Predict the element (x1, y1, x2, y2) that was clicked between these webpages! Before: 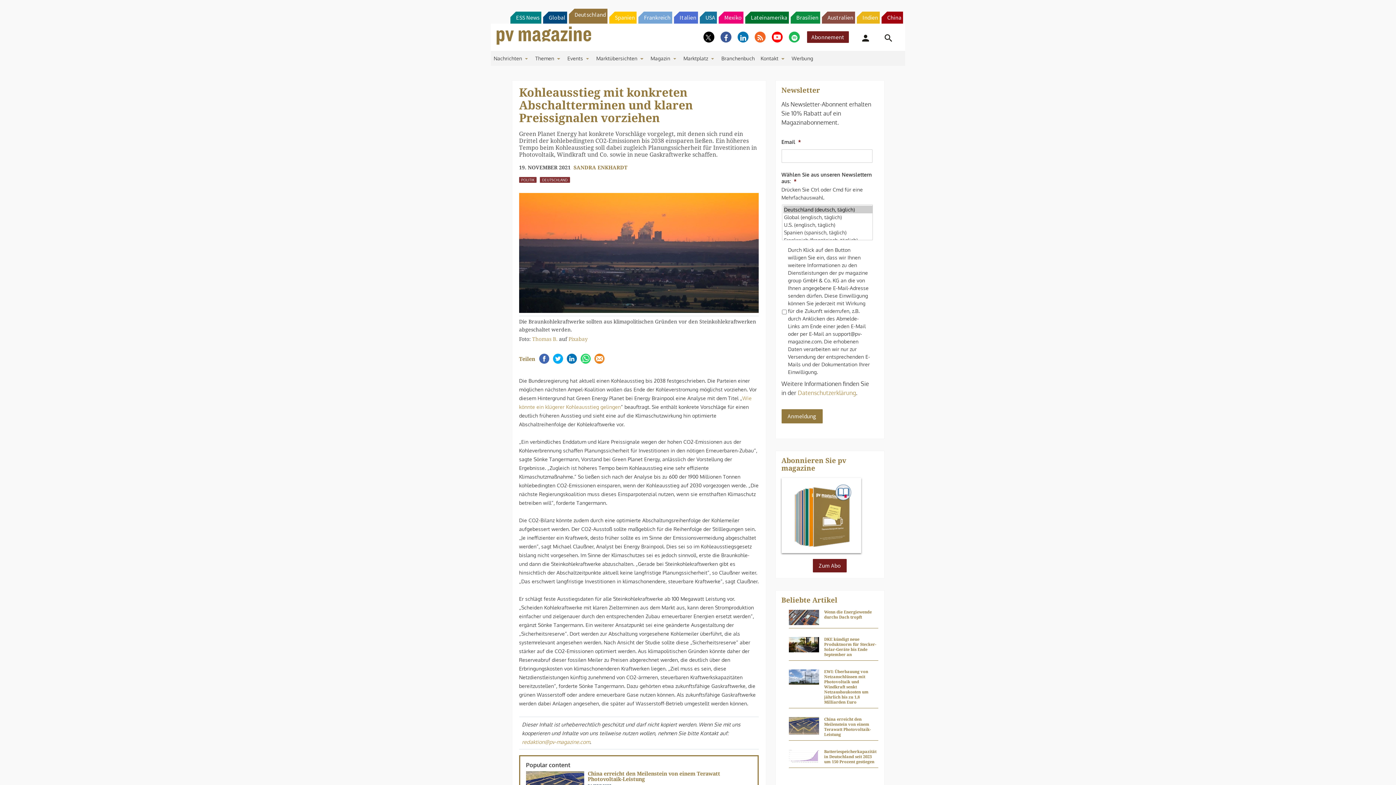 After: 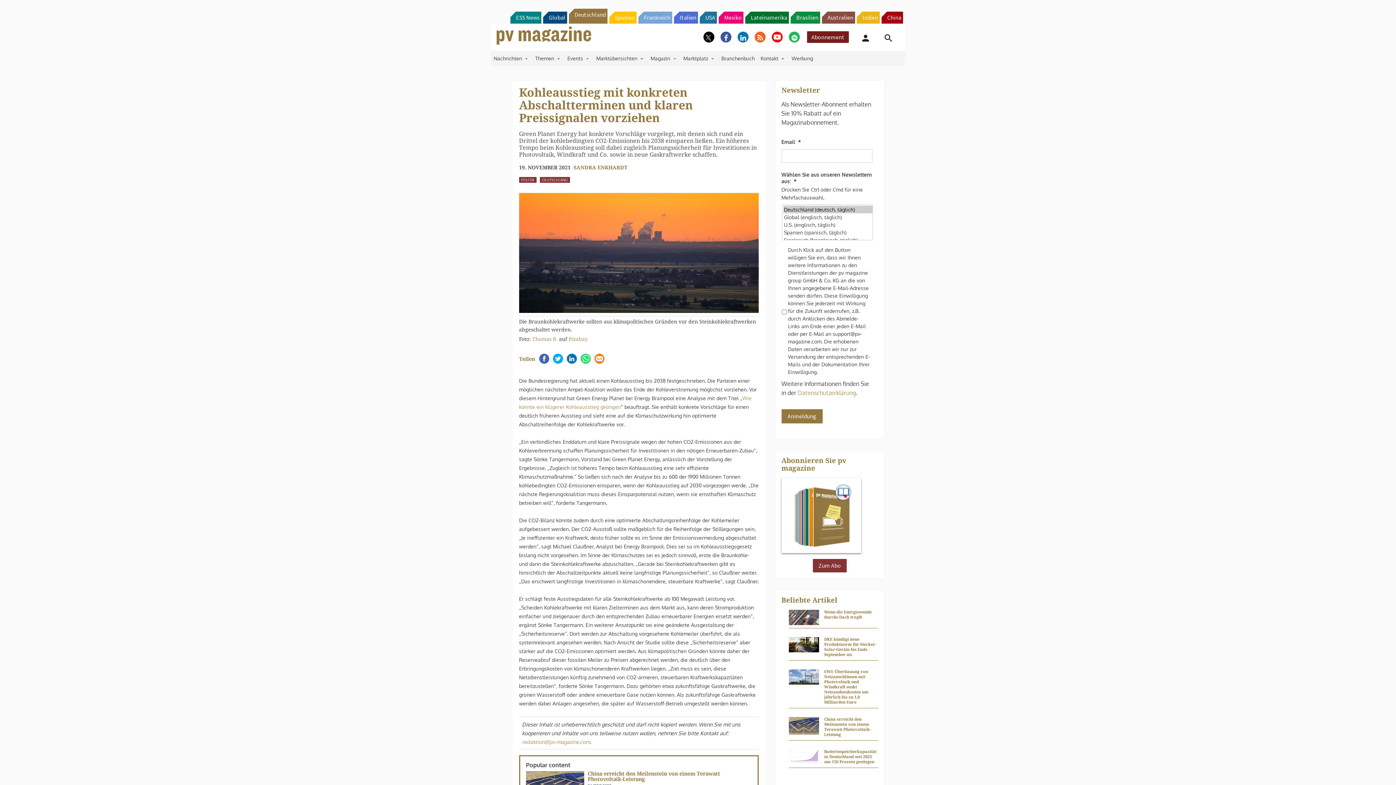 Action: bbox: (813, 570, 846, 584) label: Zum Abo